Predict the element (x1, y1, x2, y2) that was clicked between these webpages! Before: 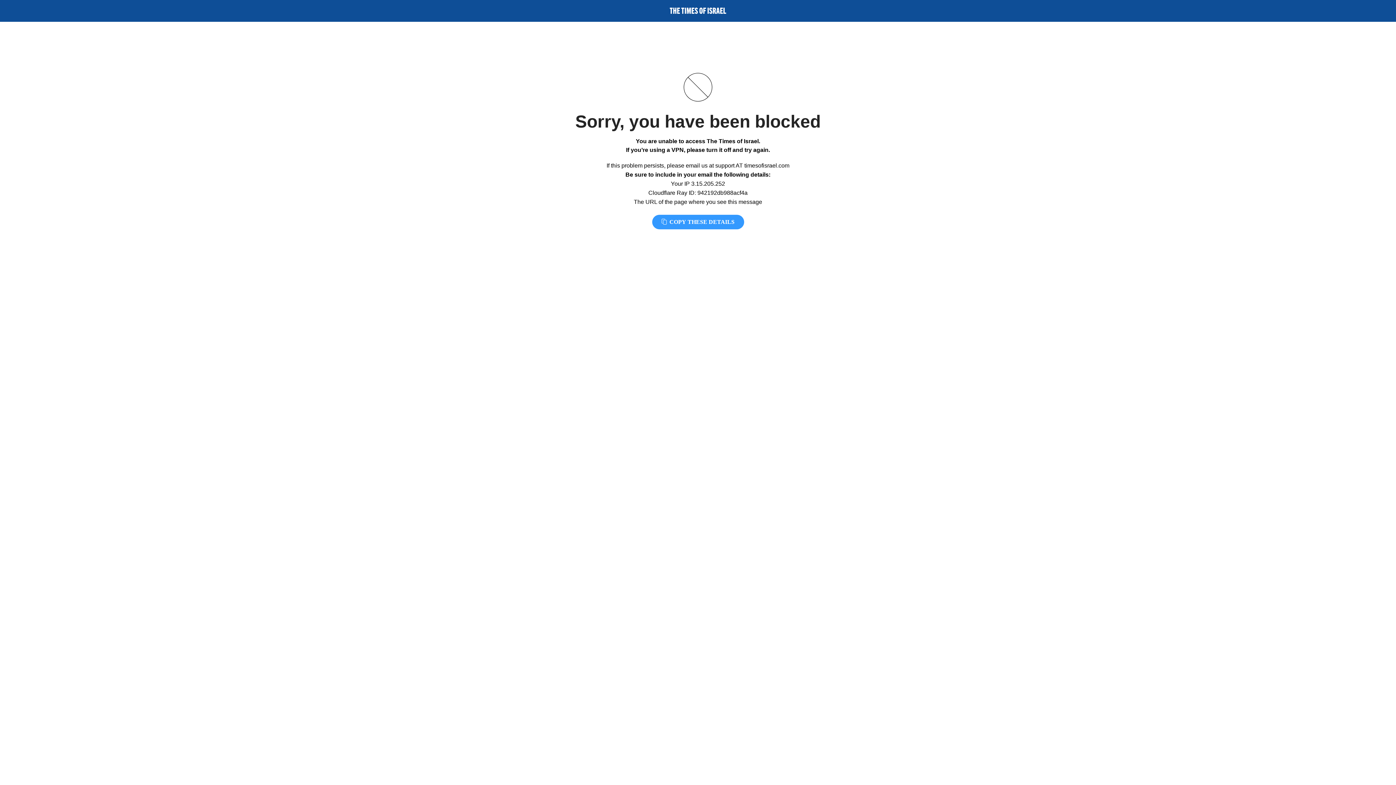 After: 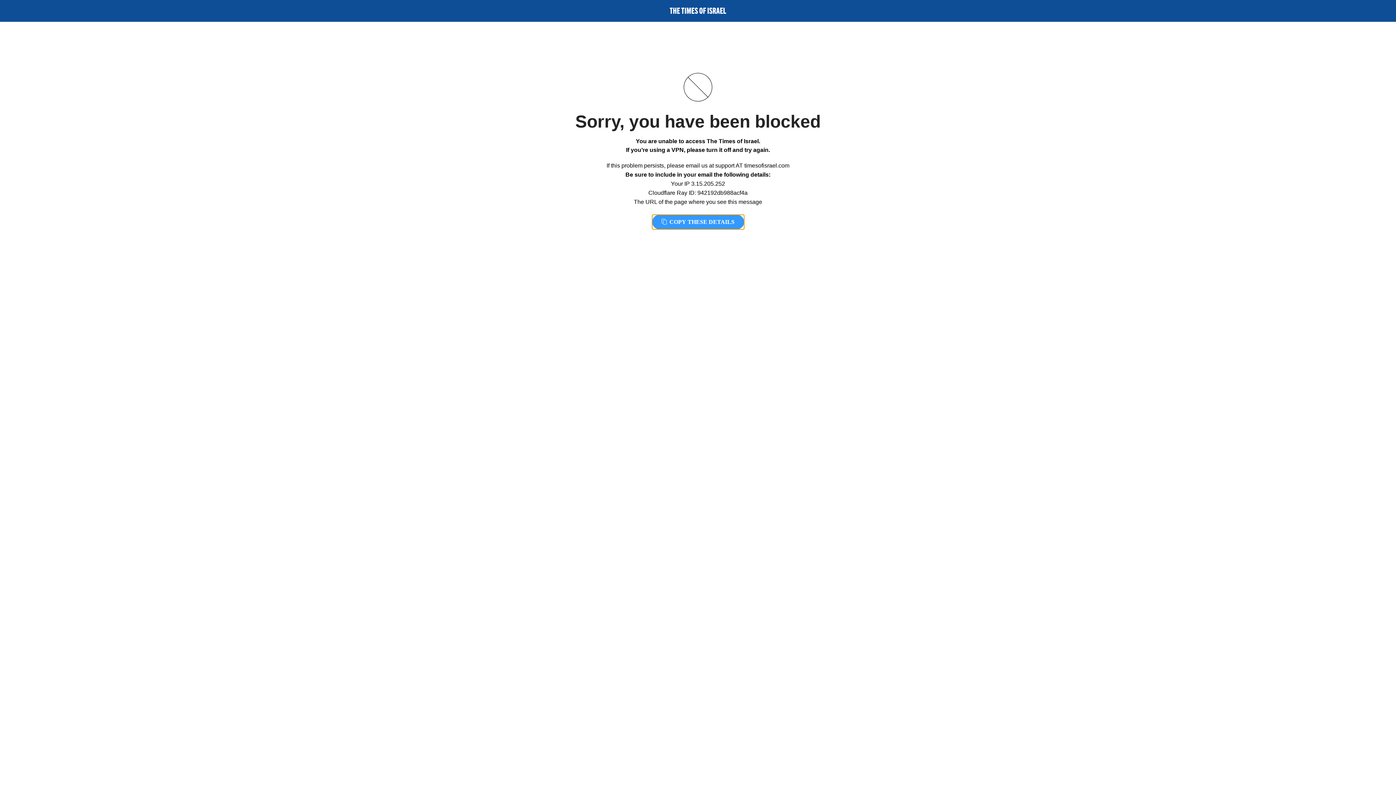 Action: label:  COPY THESE DETAILS bbox: (652, 214, 744, 229)